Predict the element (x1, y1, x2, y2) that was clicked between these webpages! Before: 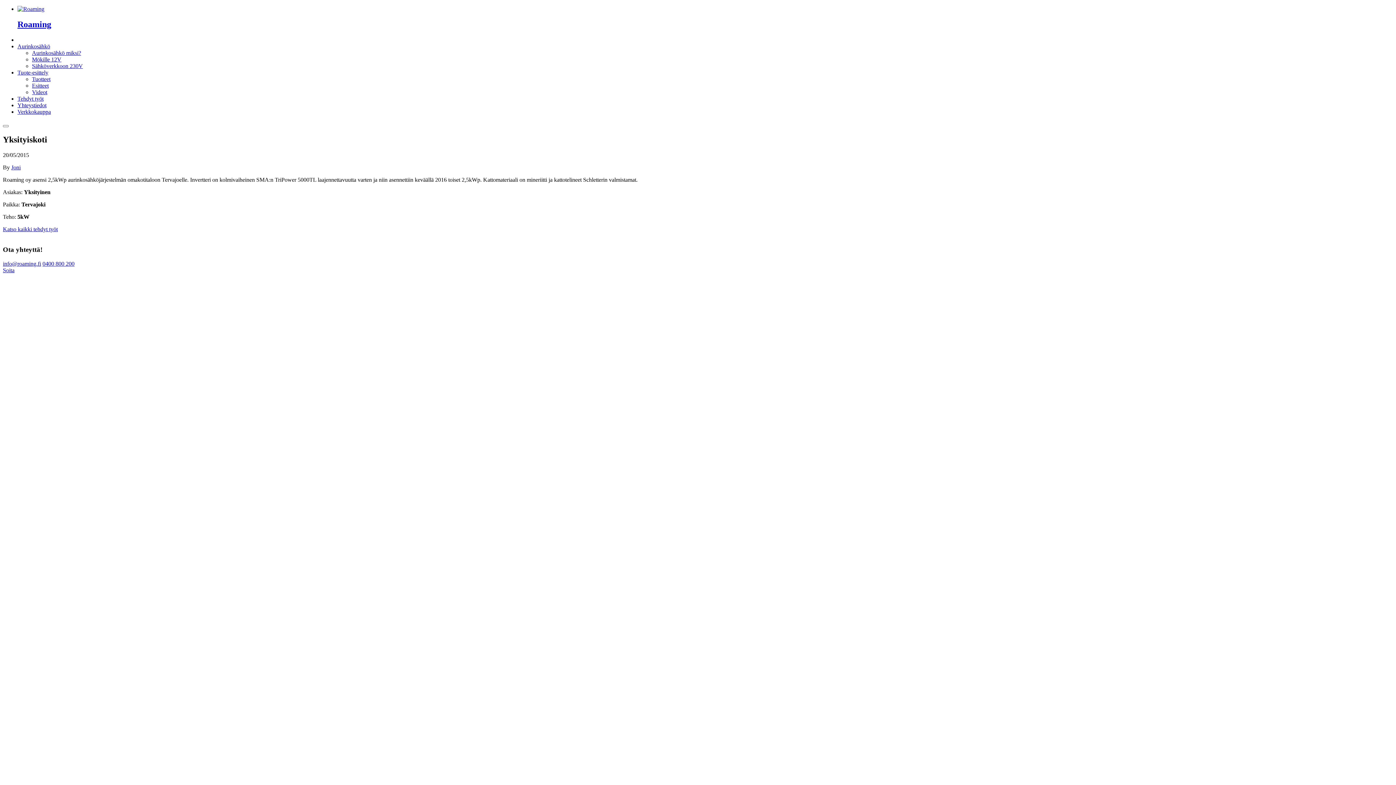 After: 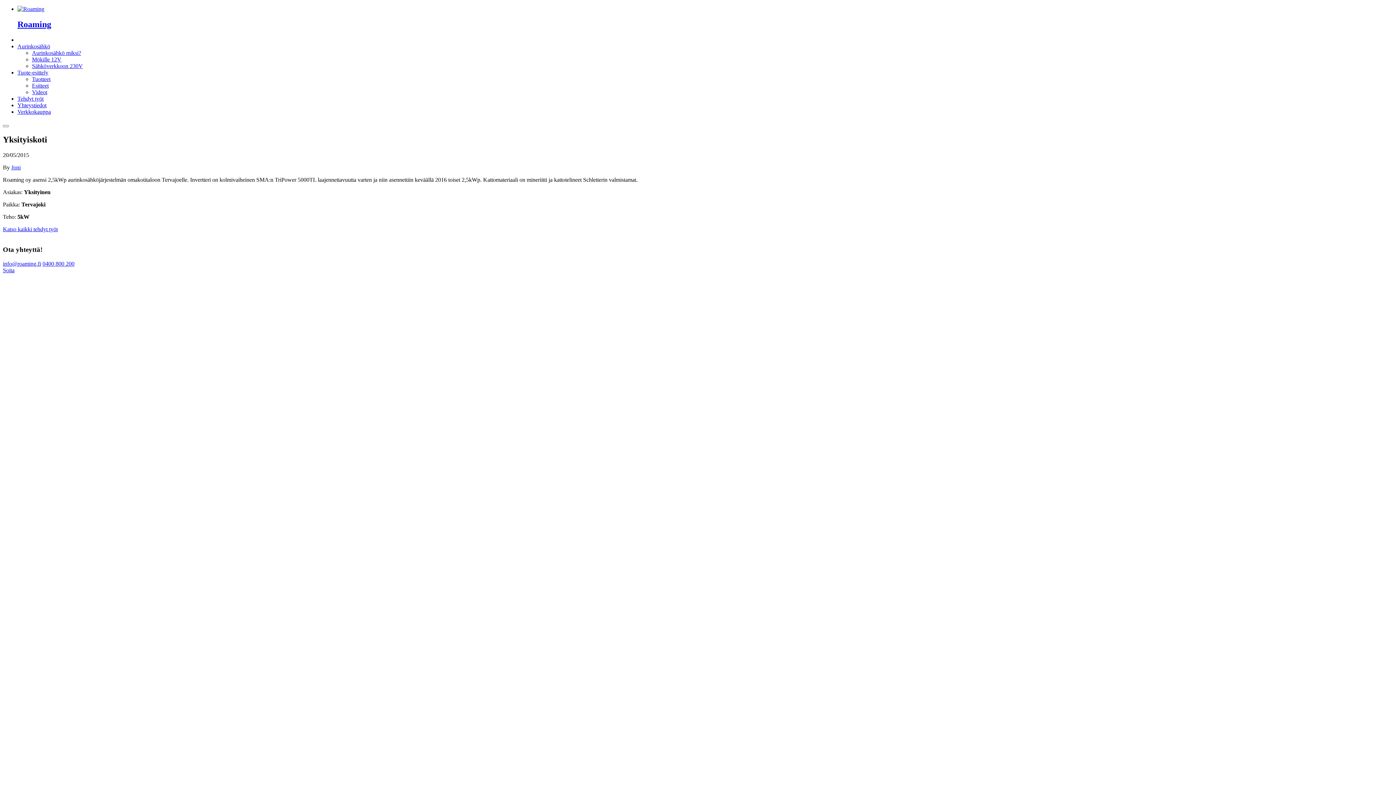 Action: label: Aurinkosähkö bbox: (17, 43, 50, 49)